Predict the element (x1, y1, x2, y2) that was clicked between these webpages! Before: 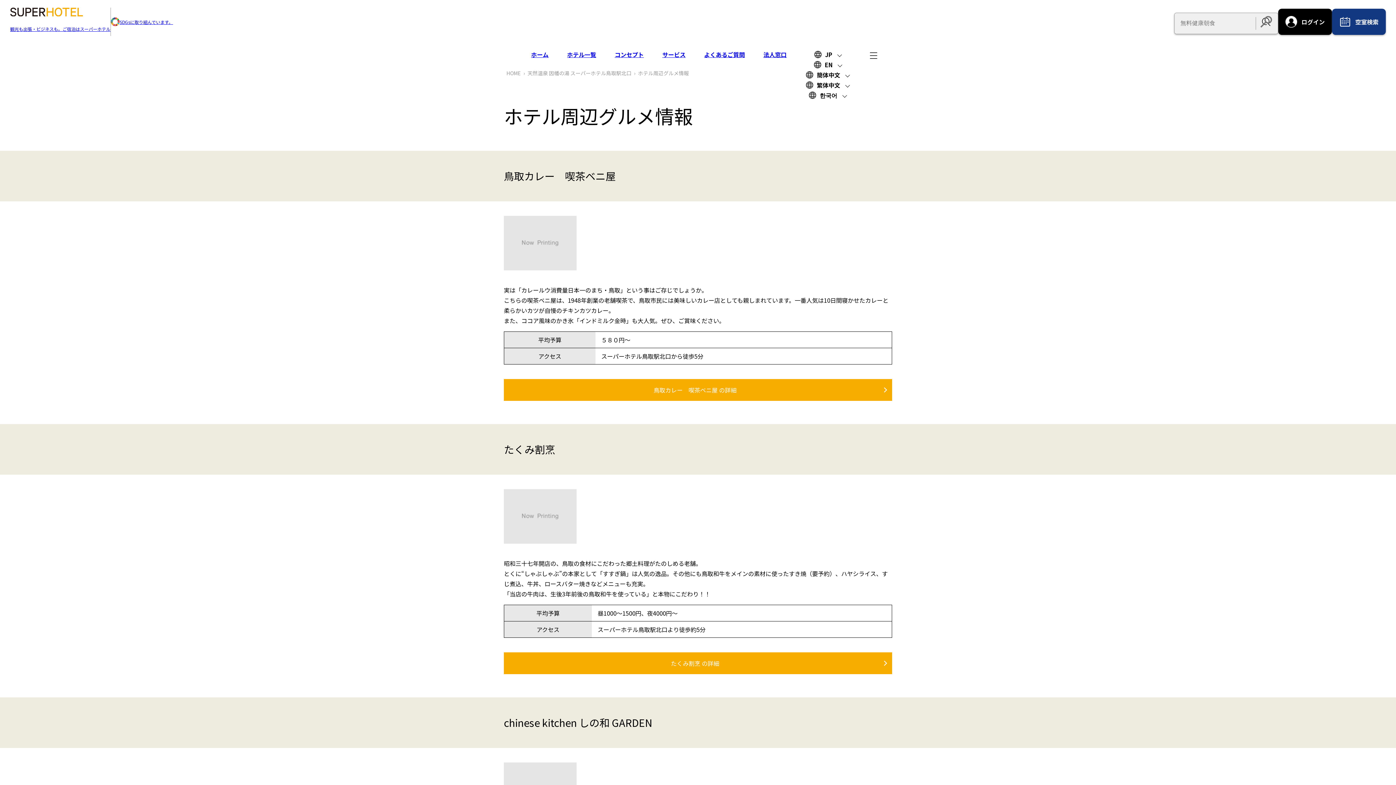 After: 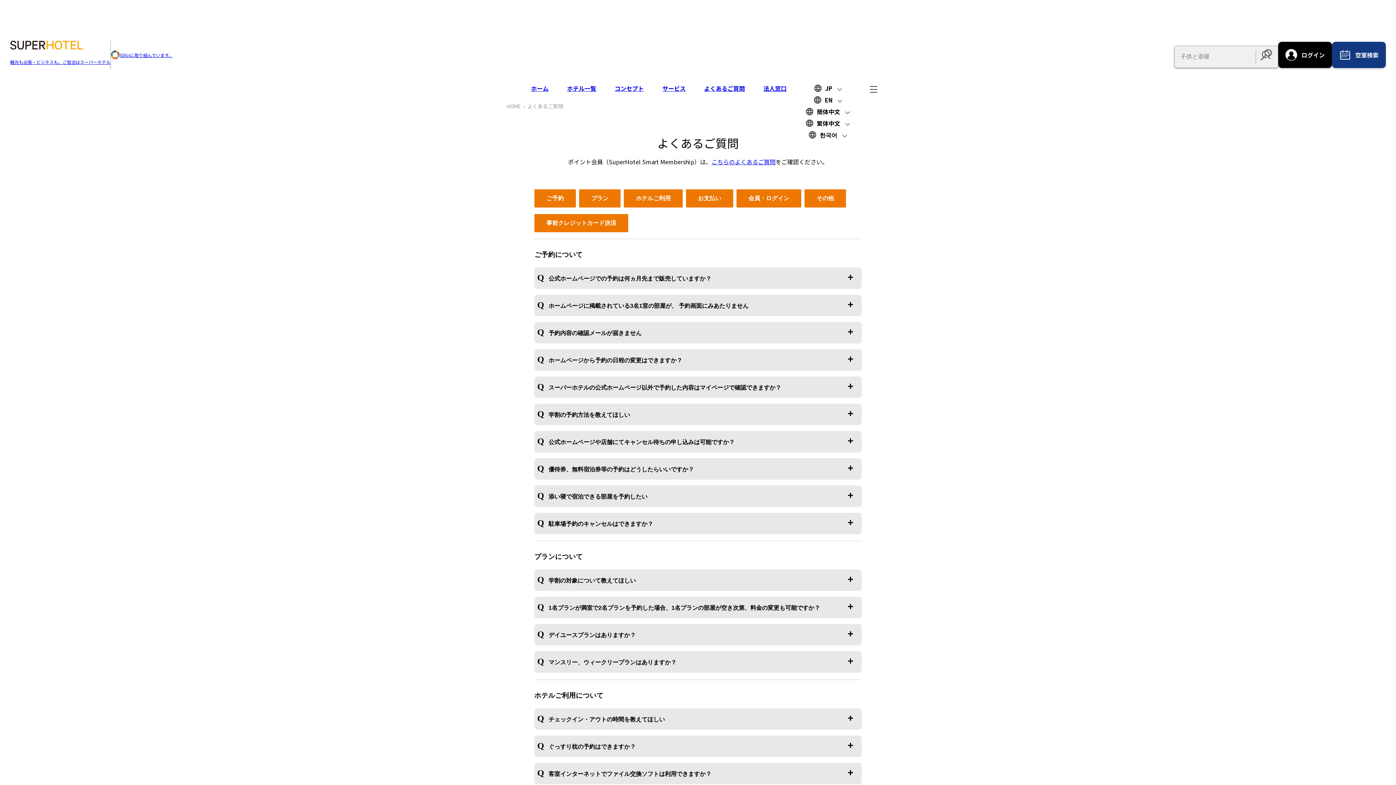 Action: bbox: (704, 49, 745, 59) label: よくあるご質問